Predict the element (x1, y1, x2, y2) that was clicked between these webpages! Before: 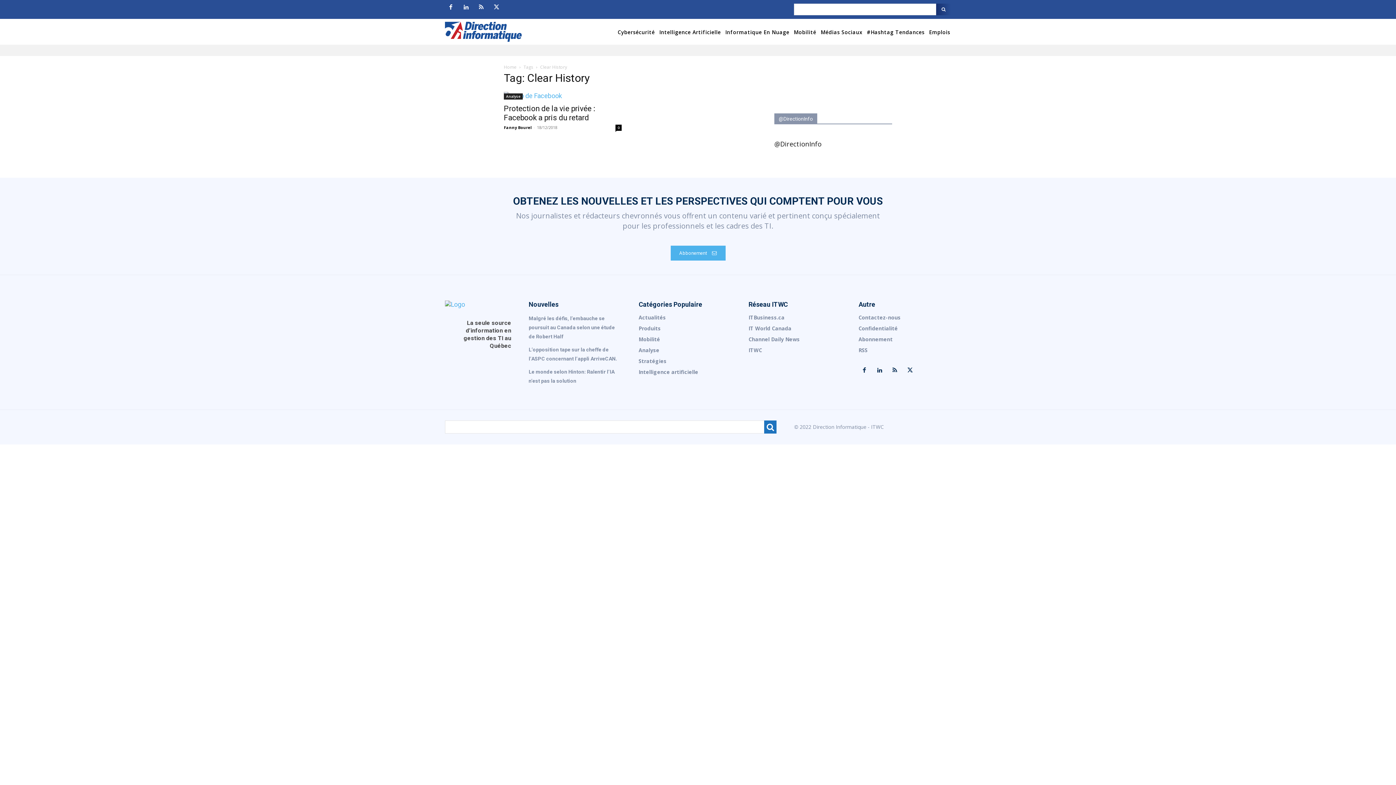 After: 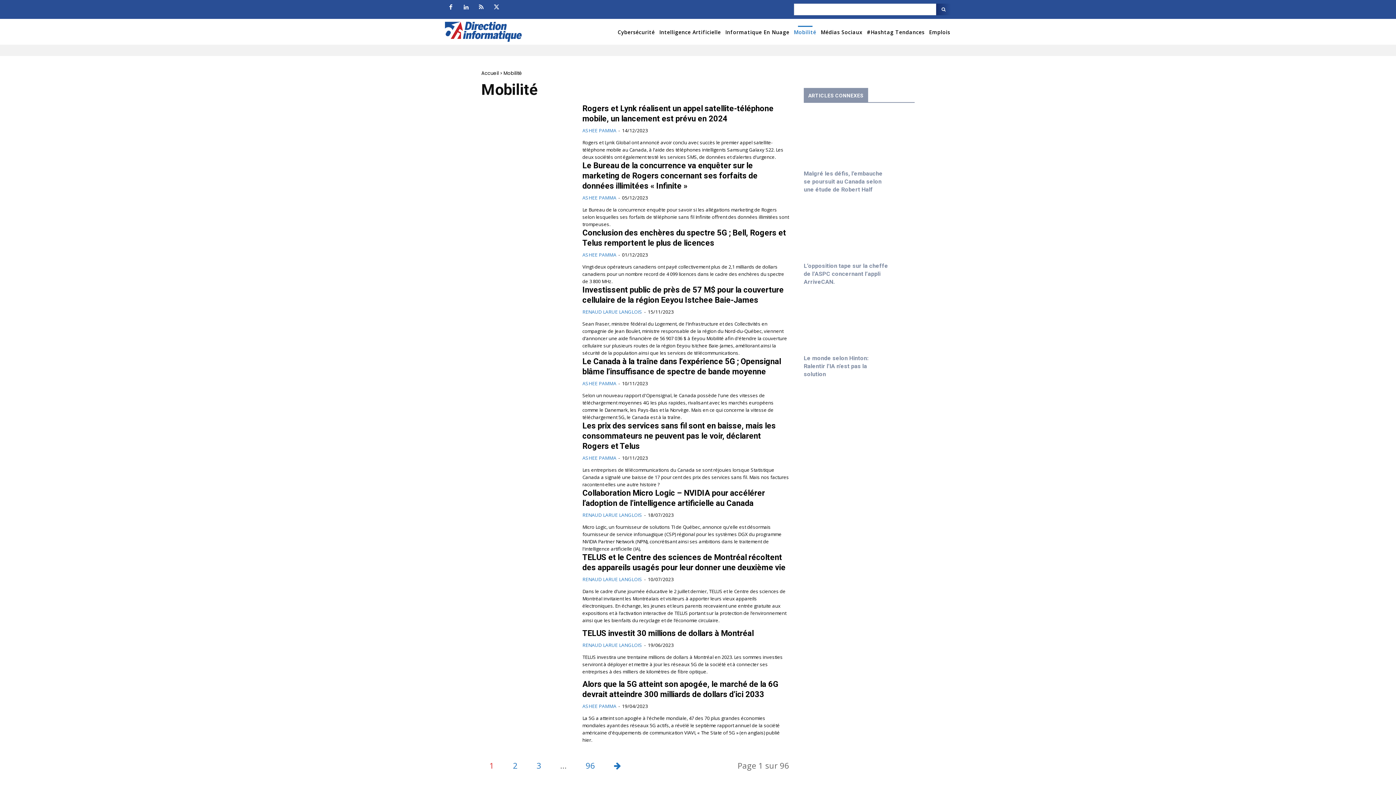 Action: bbox: (793, 28, 817, 35) label: Mobilité